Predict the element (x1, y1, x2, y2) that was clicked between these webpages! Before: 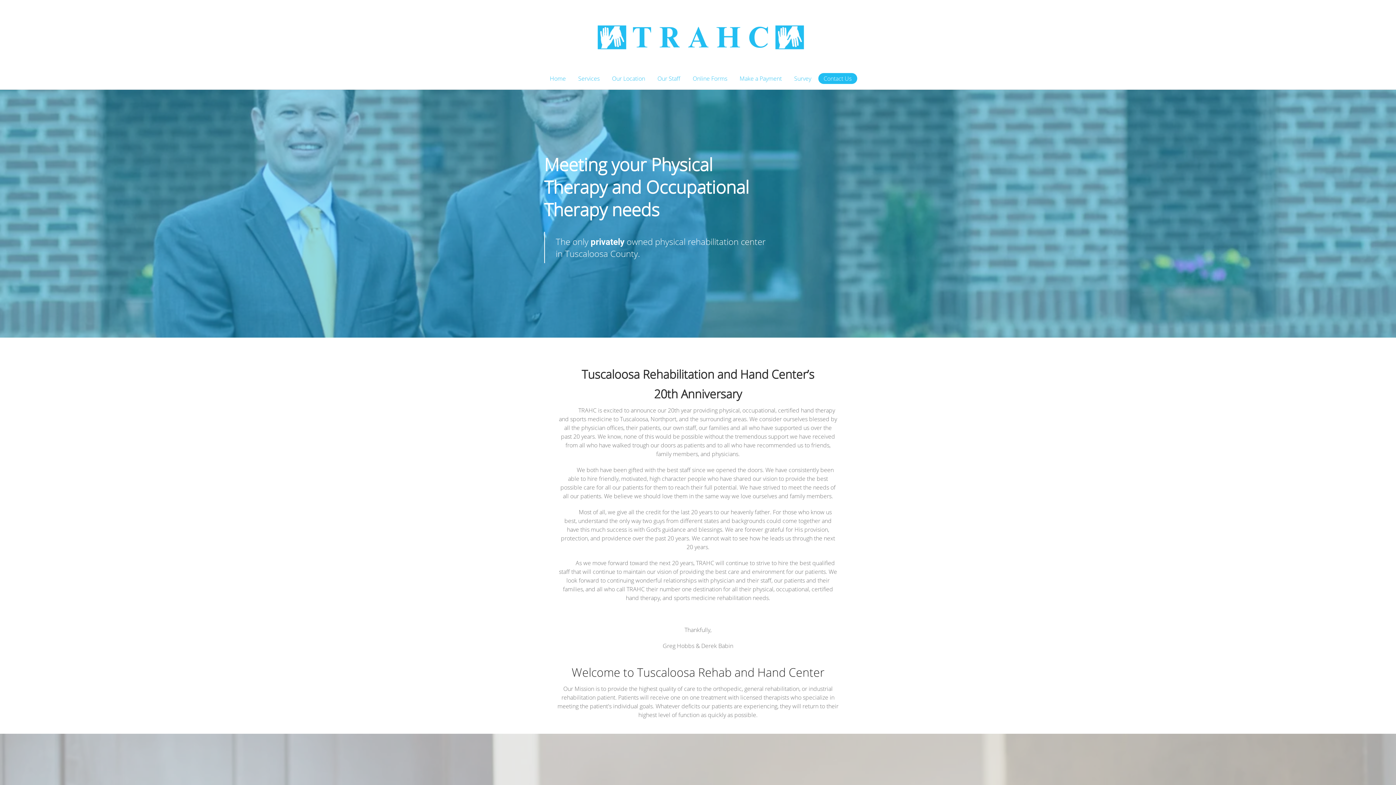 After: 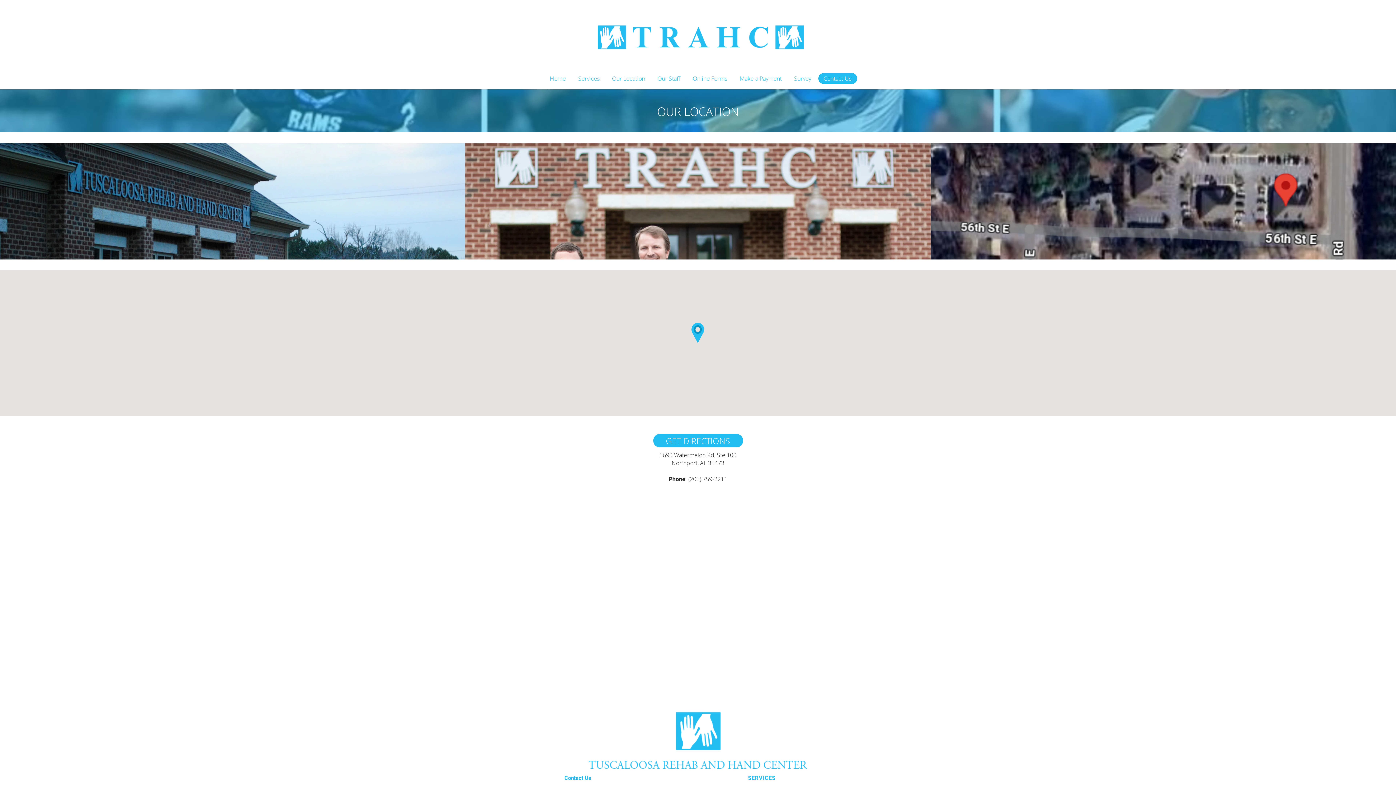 Action: bbox: (606, 73, 650, 84) label: Our Location